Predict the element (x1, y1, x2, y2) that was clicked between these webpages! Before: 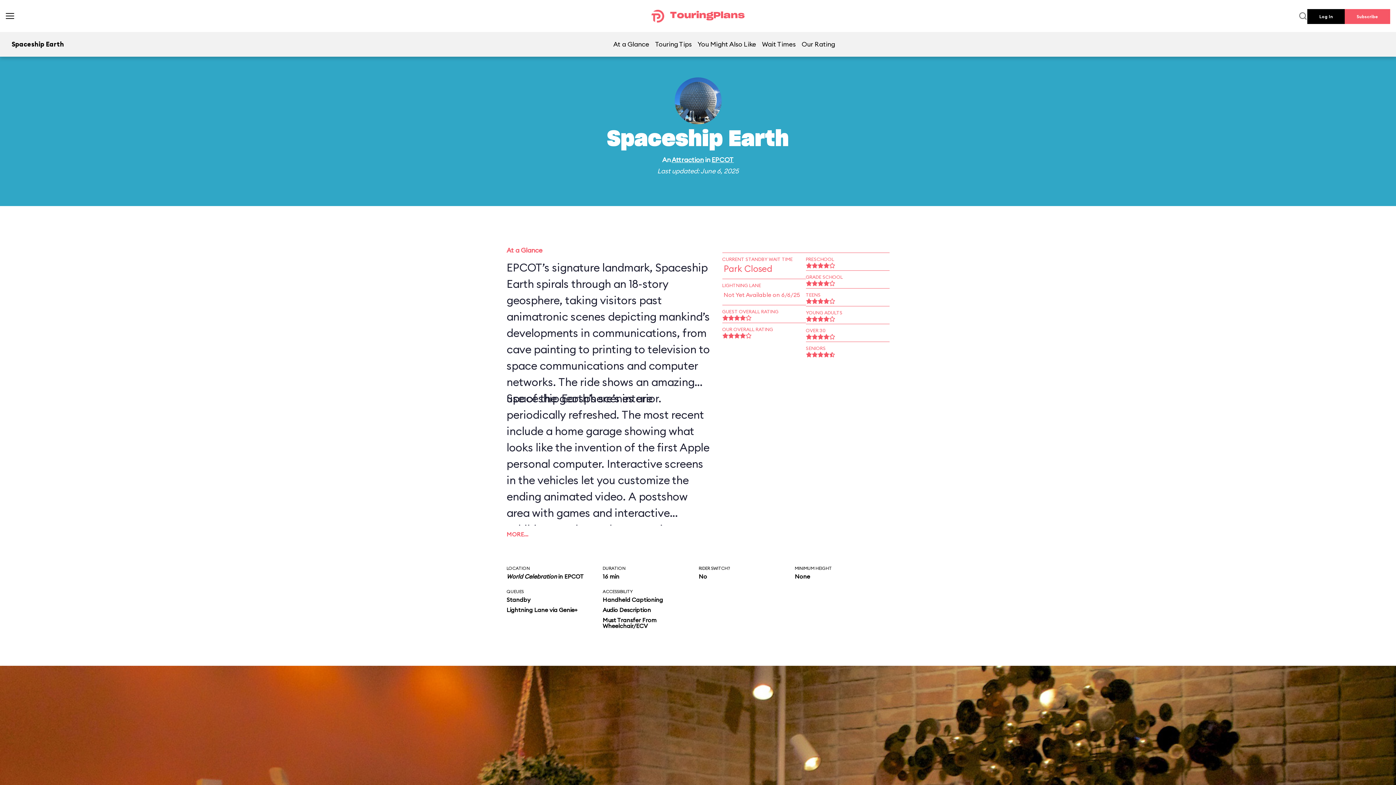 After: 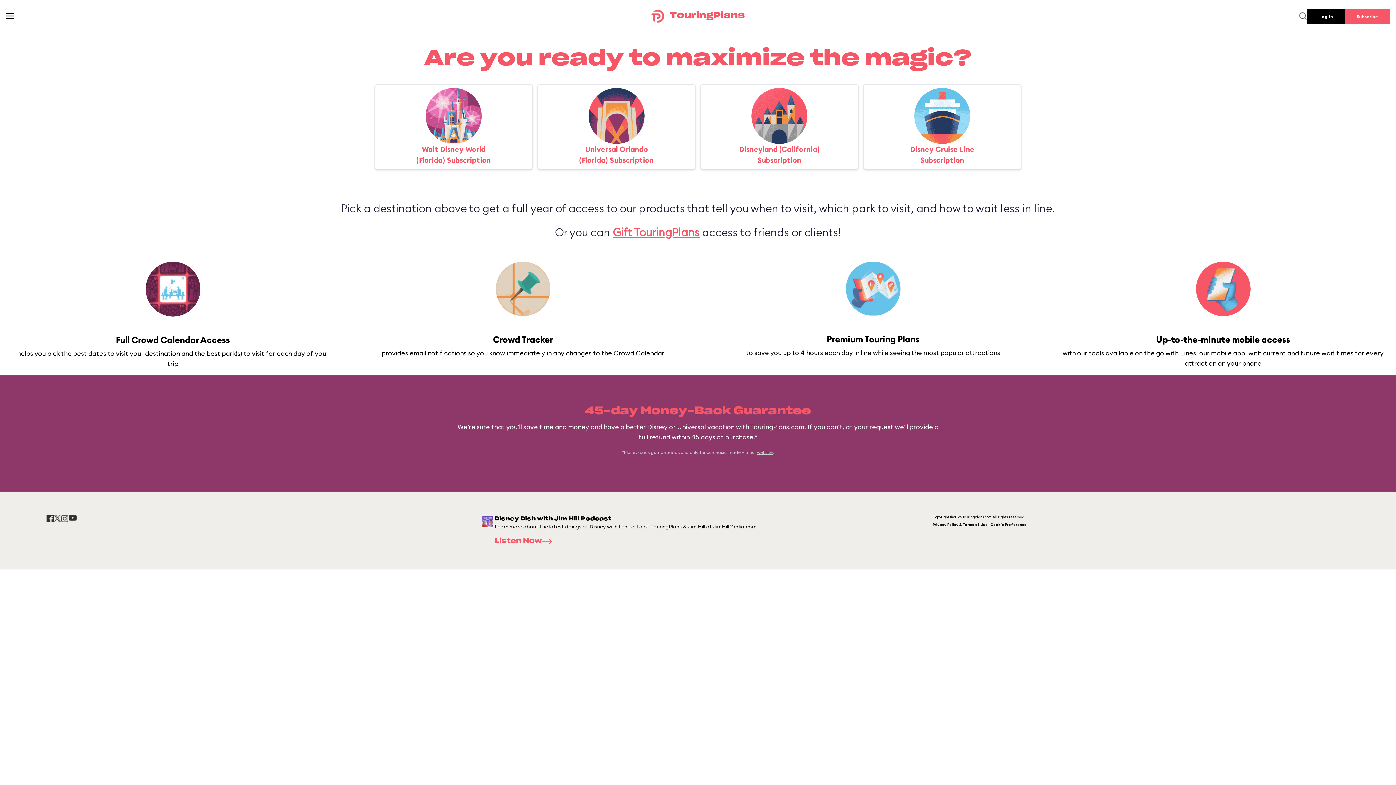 Action: label: Subscribe bbox: (1345, 9, 1390, 24)